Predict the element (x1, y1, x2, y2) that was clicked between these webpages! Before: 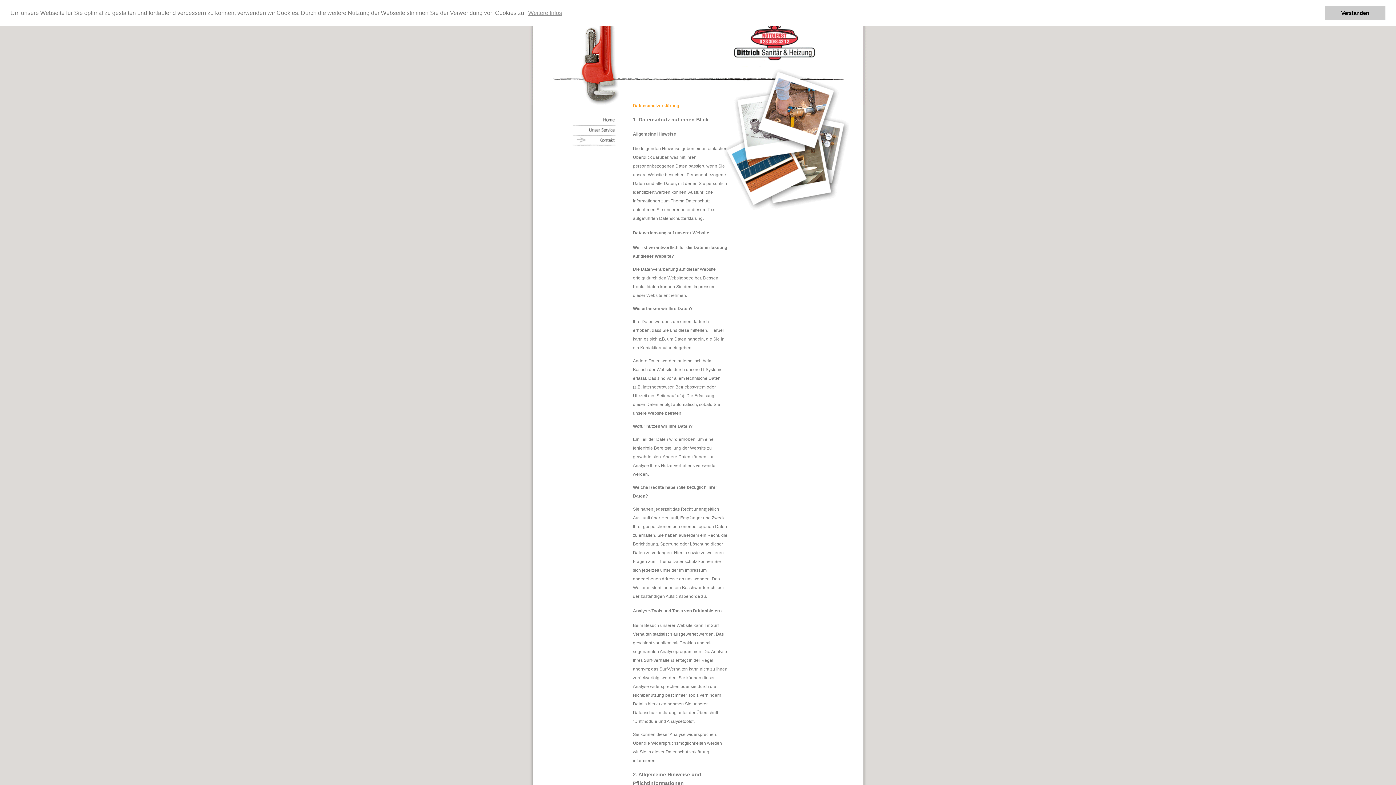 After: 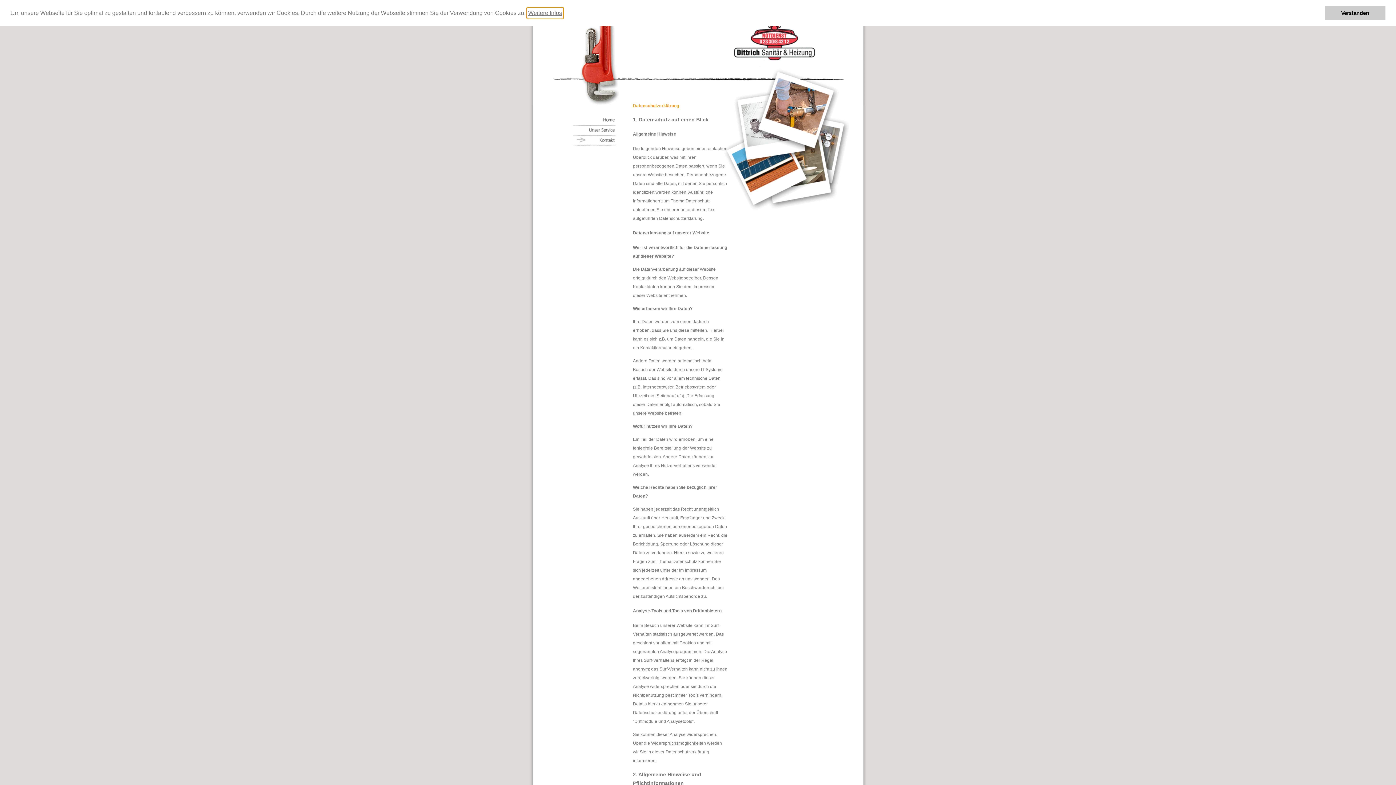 Action: label: learn more about cookies bbox: (527, 7, 563, 18)